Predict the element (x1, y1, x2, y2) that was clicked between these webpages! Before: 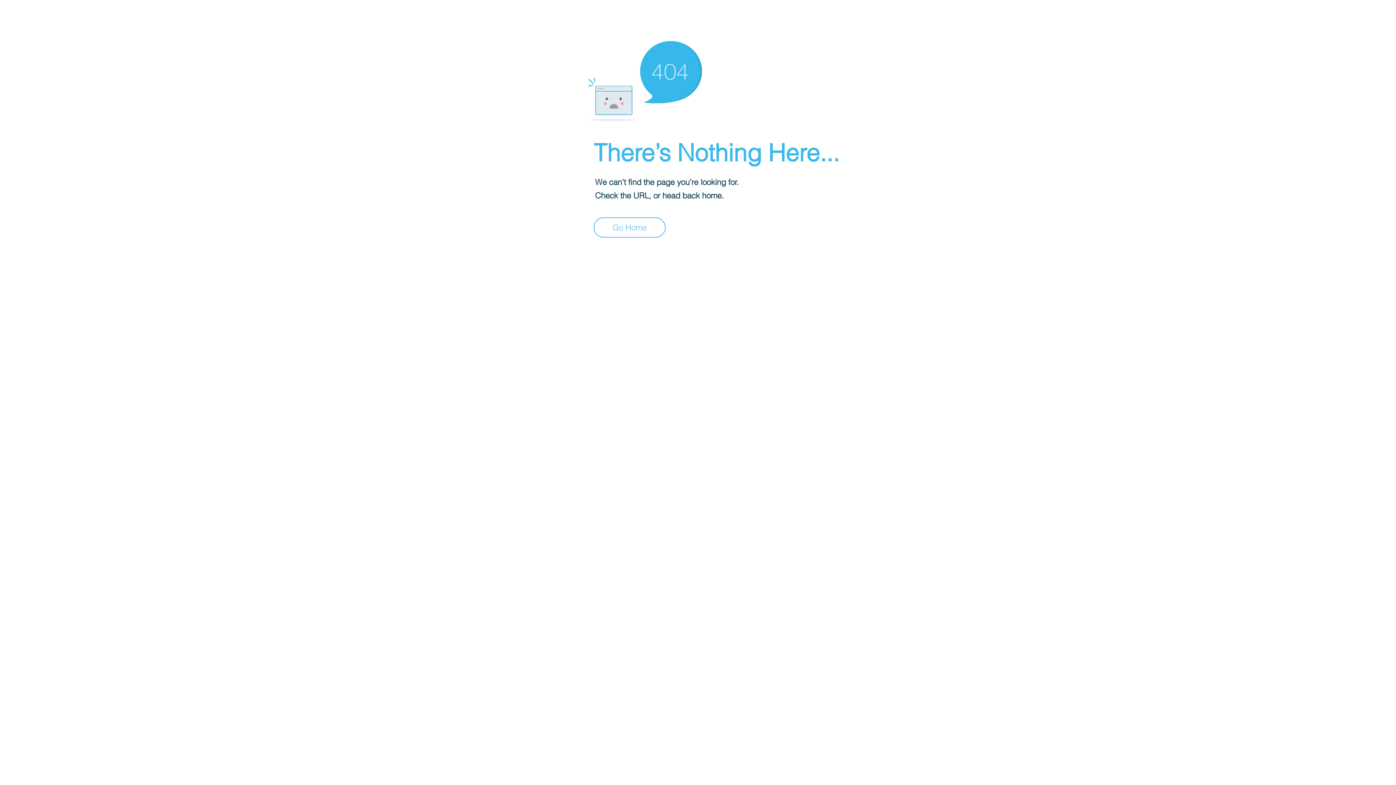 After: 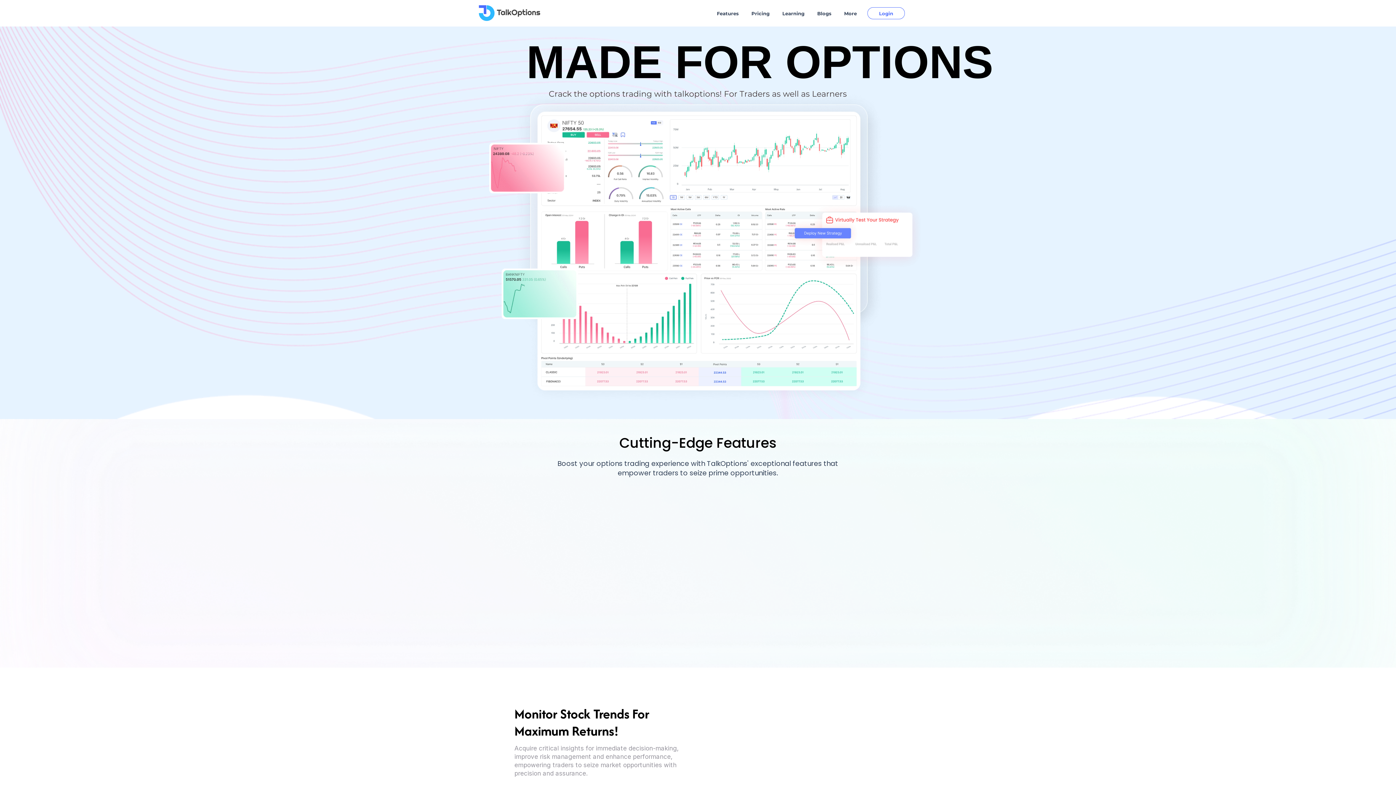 Action: label: Go Home bbox: (593, 217, 665, 237)